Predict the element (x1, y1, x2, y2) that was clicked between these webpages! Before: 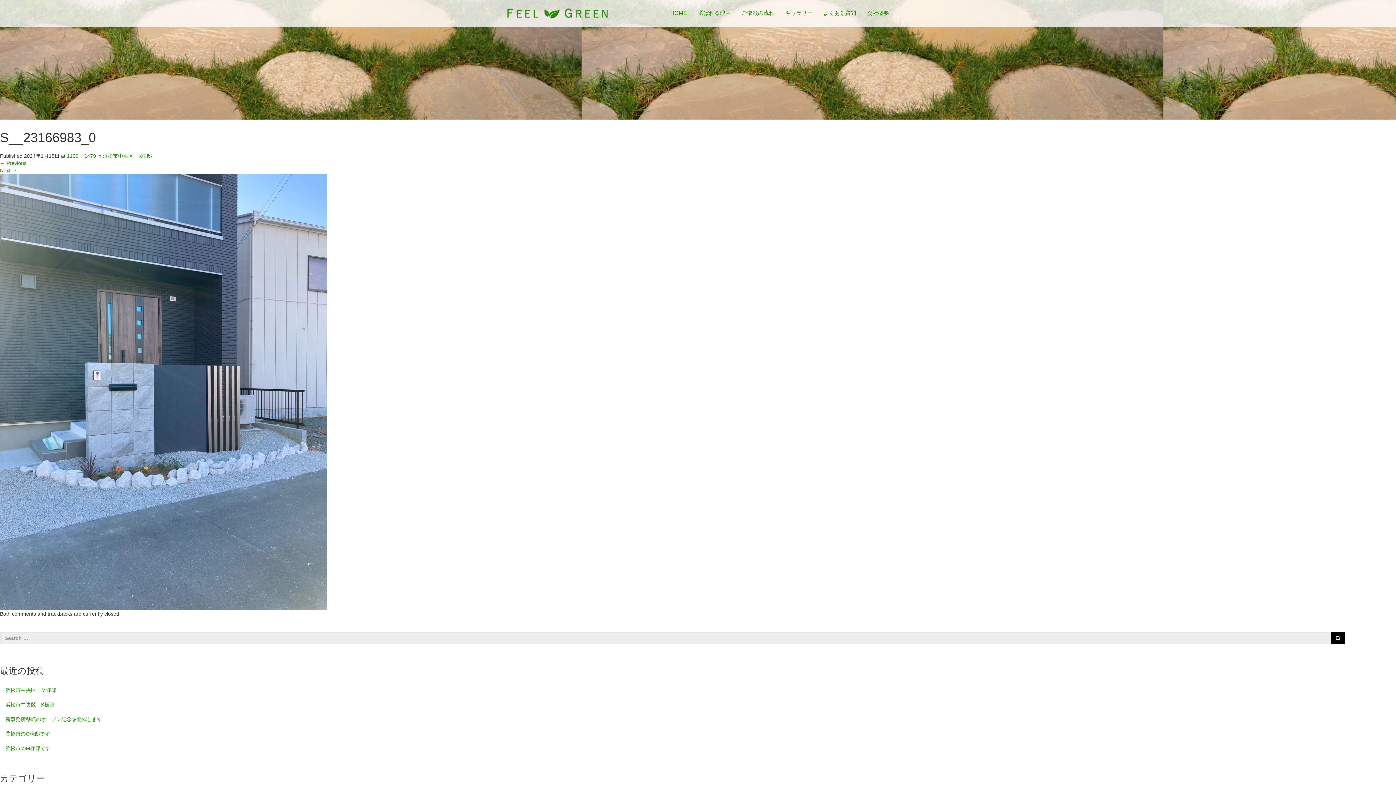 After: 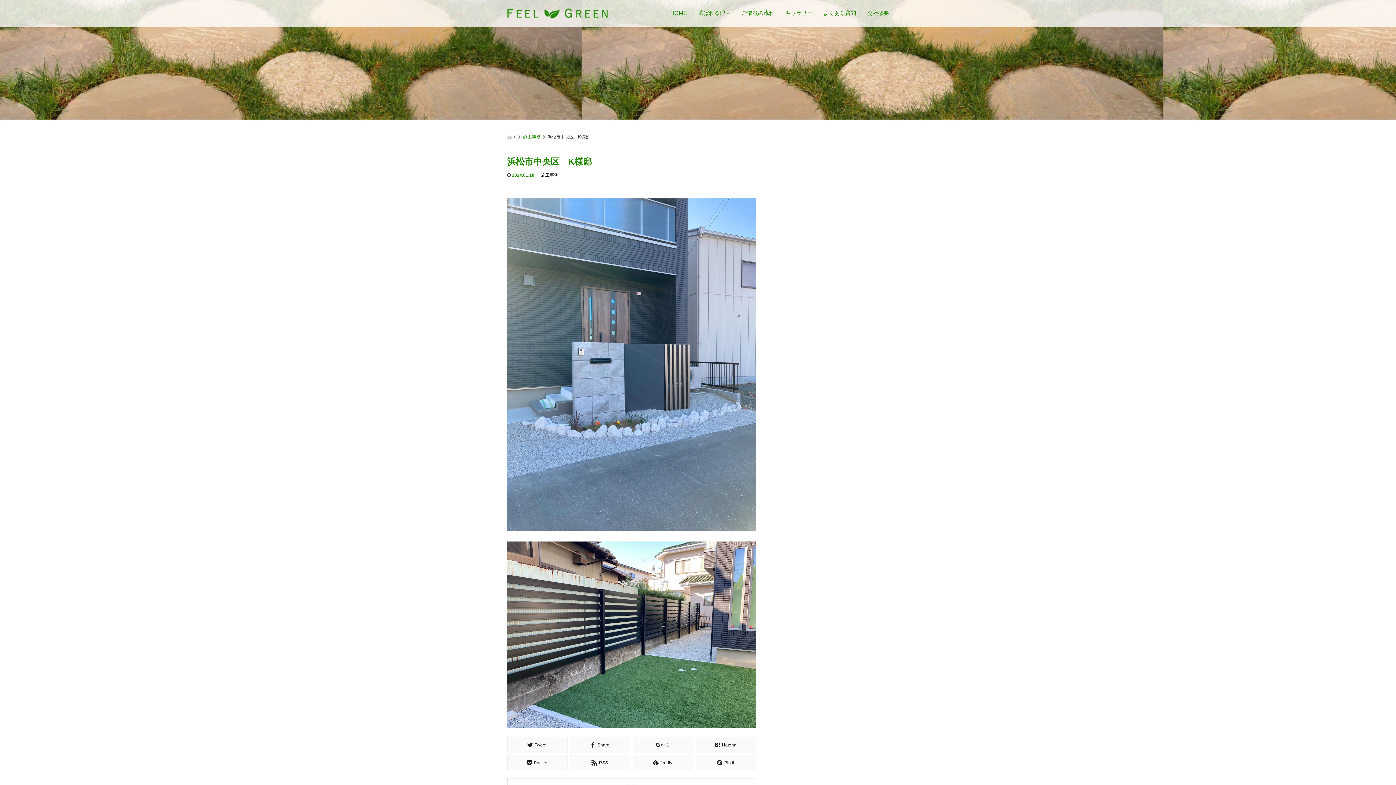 Action: bbox: (102, 153, 152, 158) label: 浜松市中央区　K様邸